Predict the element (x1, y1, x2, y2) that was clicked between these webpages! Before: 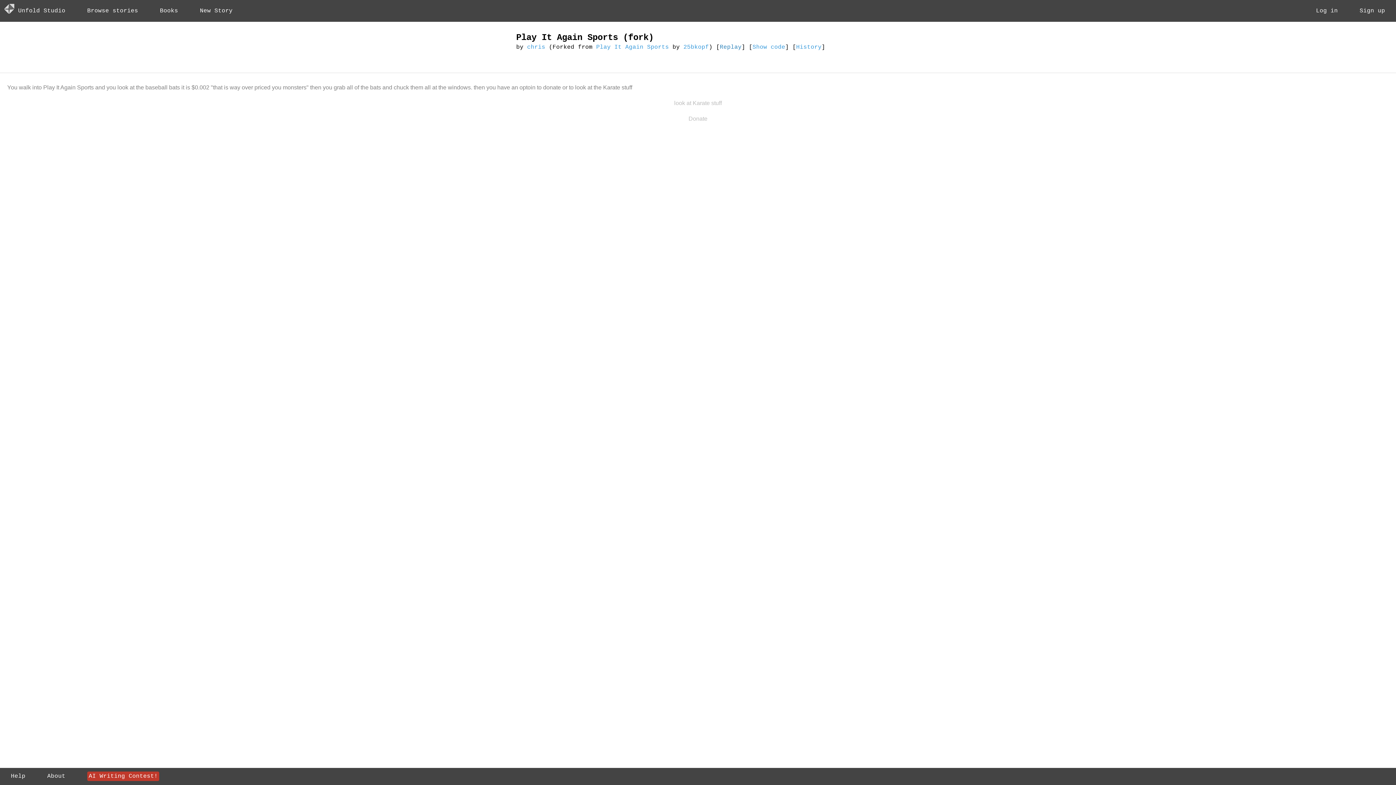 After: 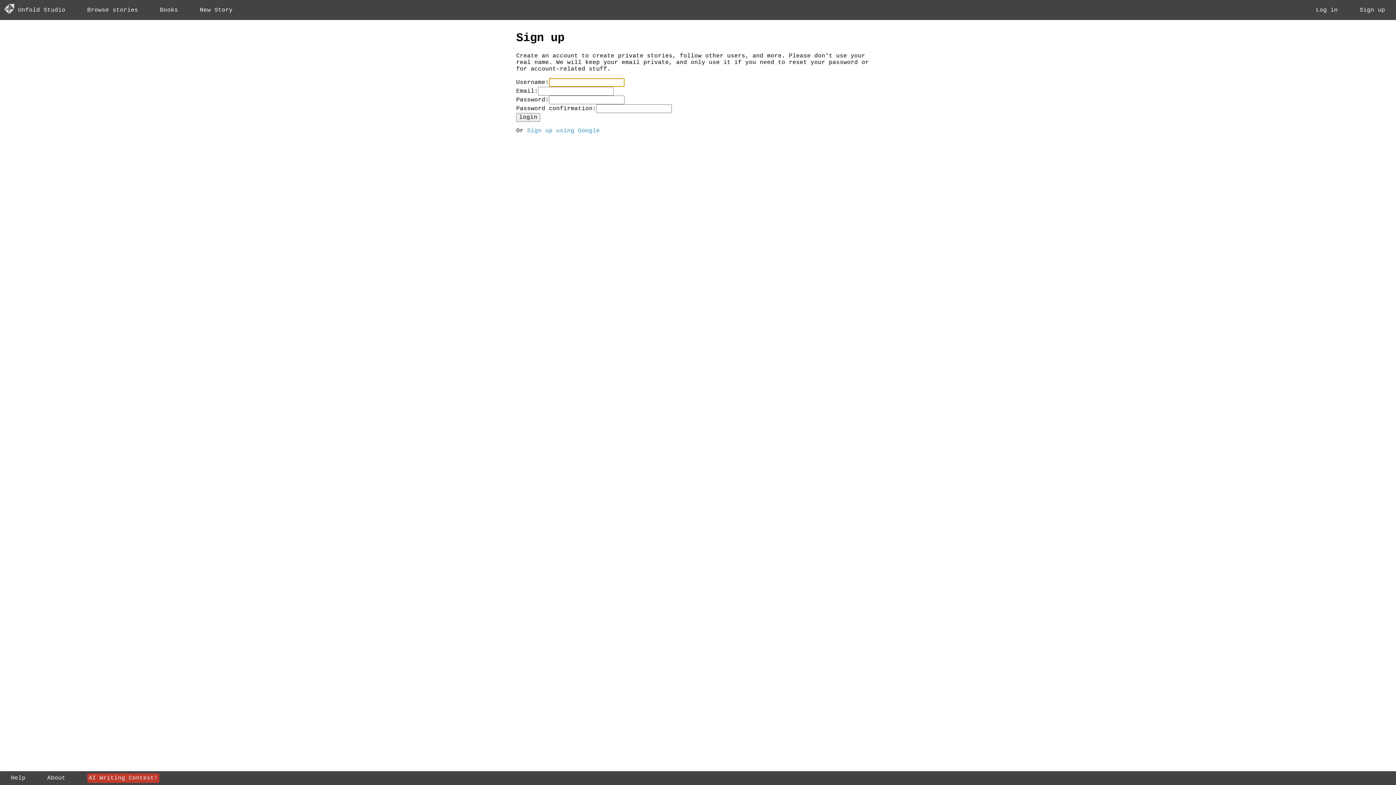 Action: bbox: (1360, 7, 1385, 14) label: Sign up